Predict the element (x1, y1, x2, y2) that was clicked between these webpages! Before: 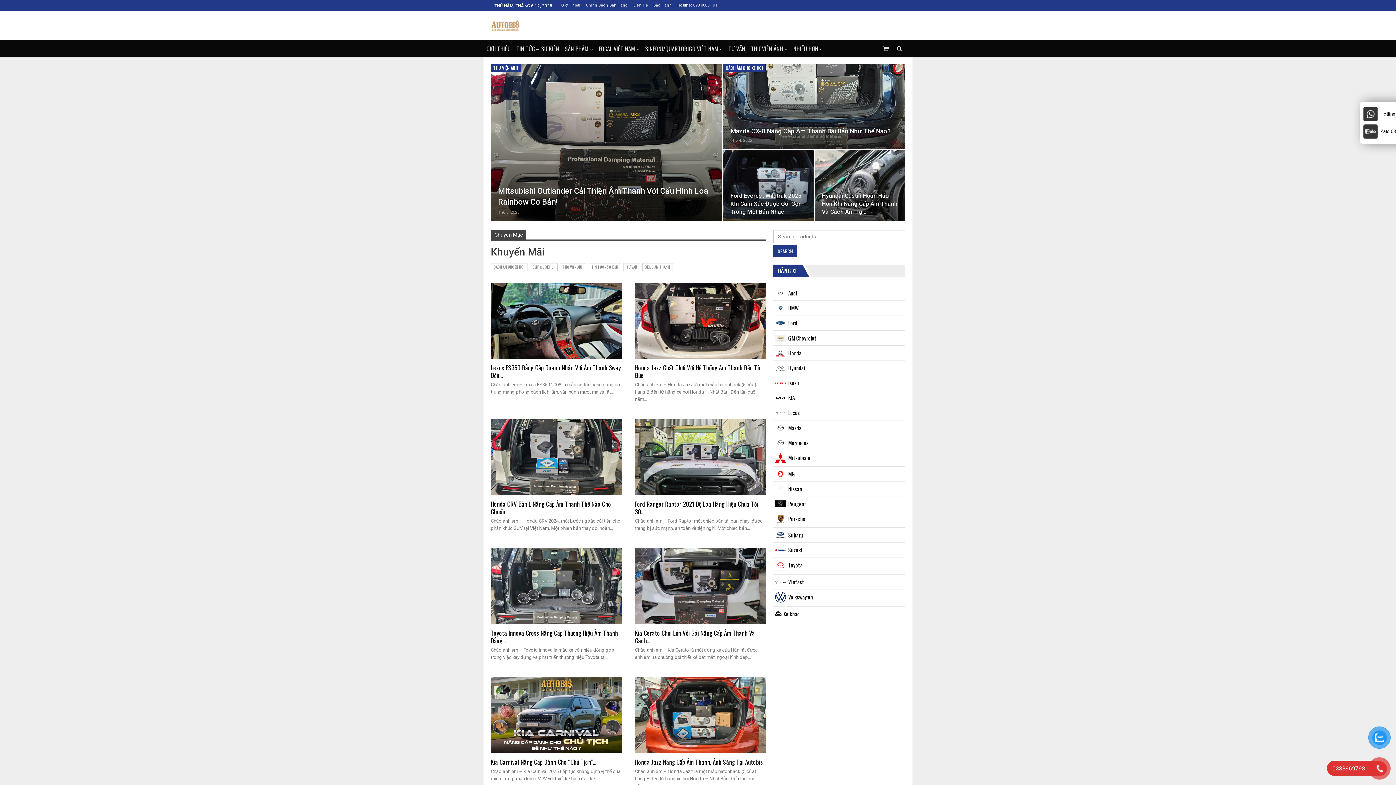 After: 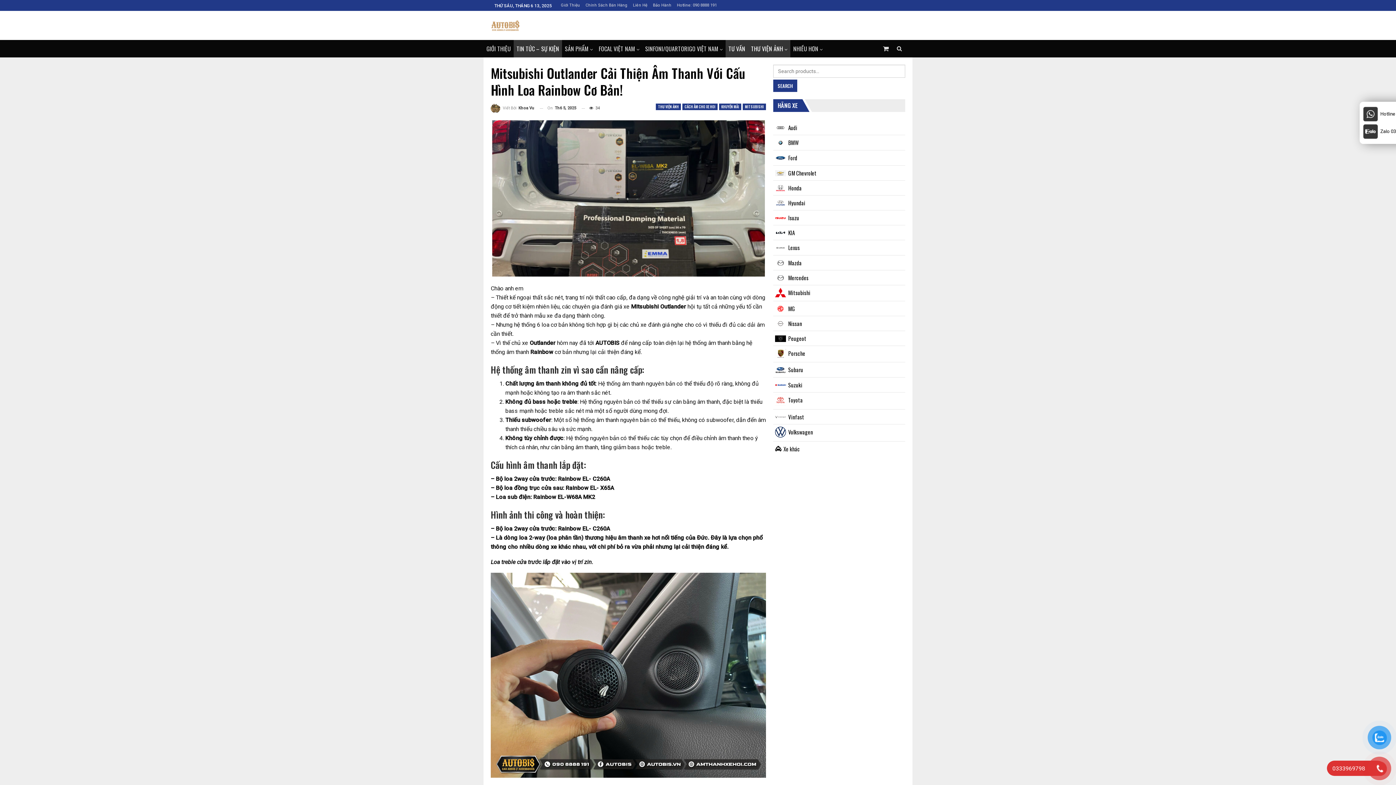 Action: bbox: (490, 63, 723, 221)